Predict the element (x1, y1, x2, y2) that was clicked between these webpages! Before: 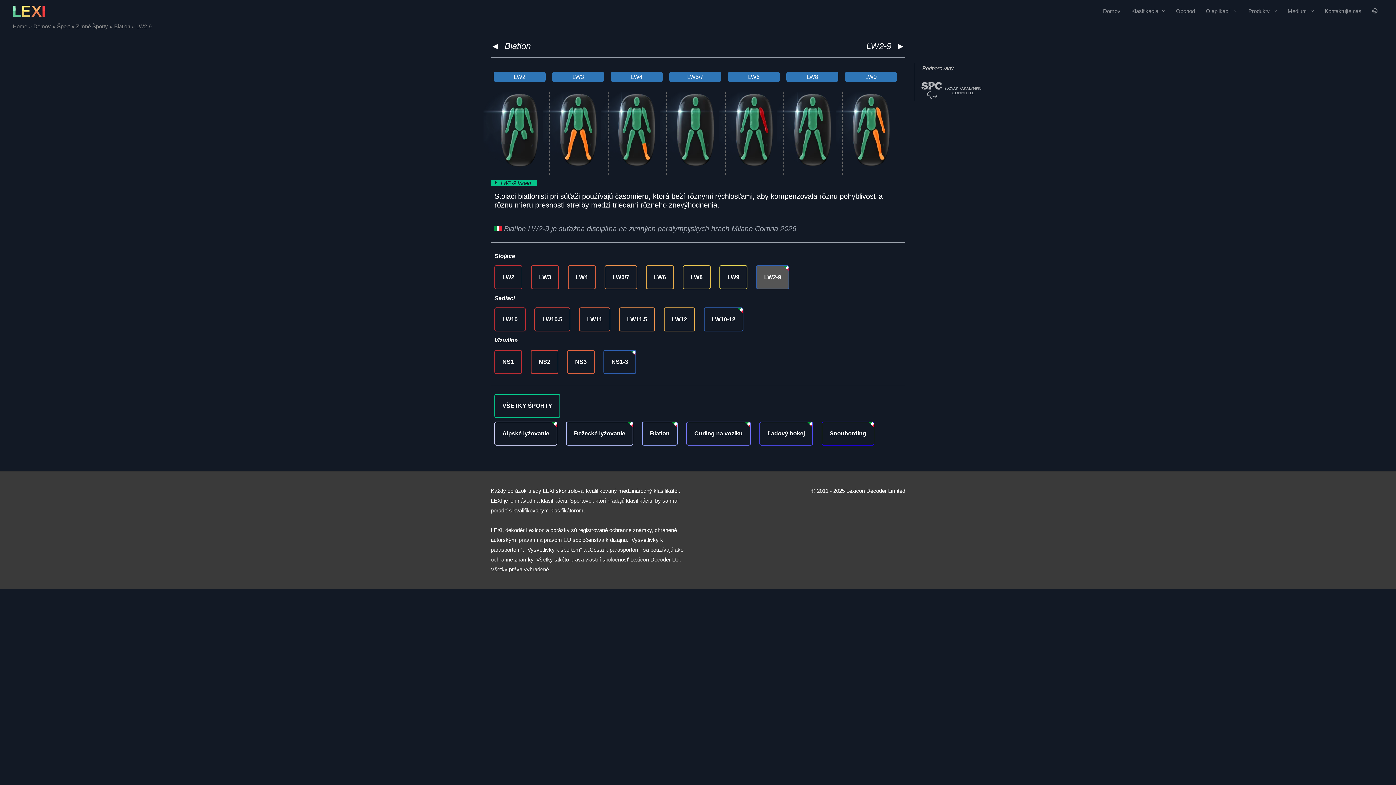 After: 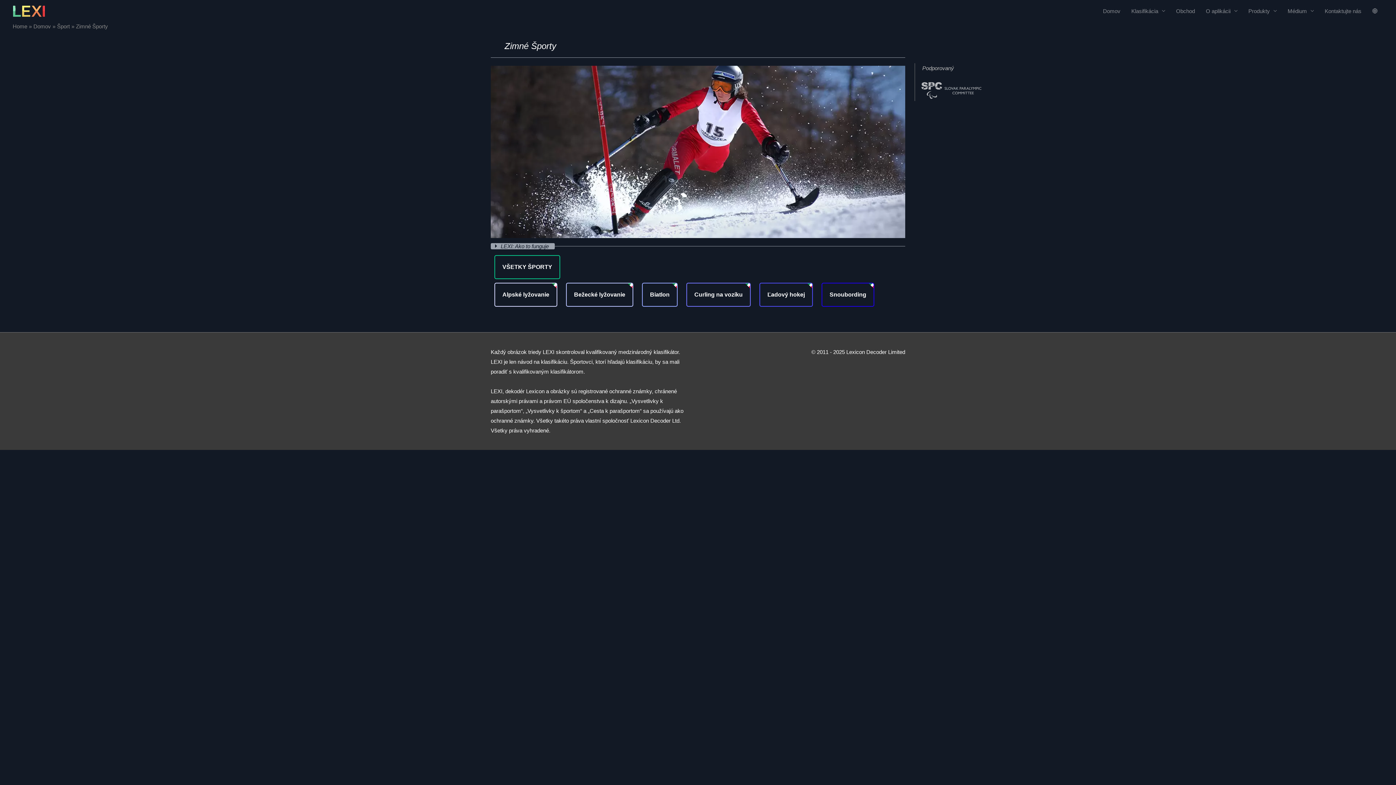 Action: bbox: (76, 23, 108, 29) label: Zimné Športy